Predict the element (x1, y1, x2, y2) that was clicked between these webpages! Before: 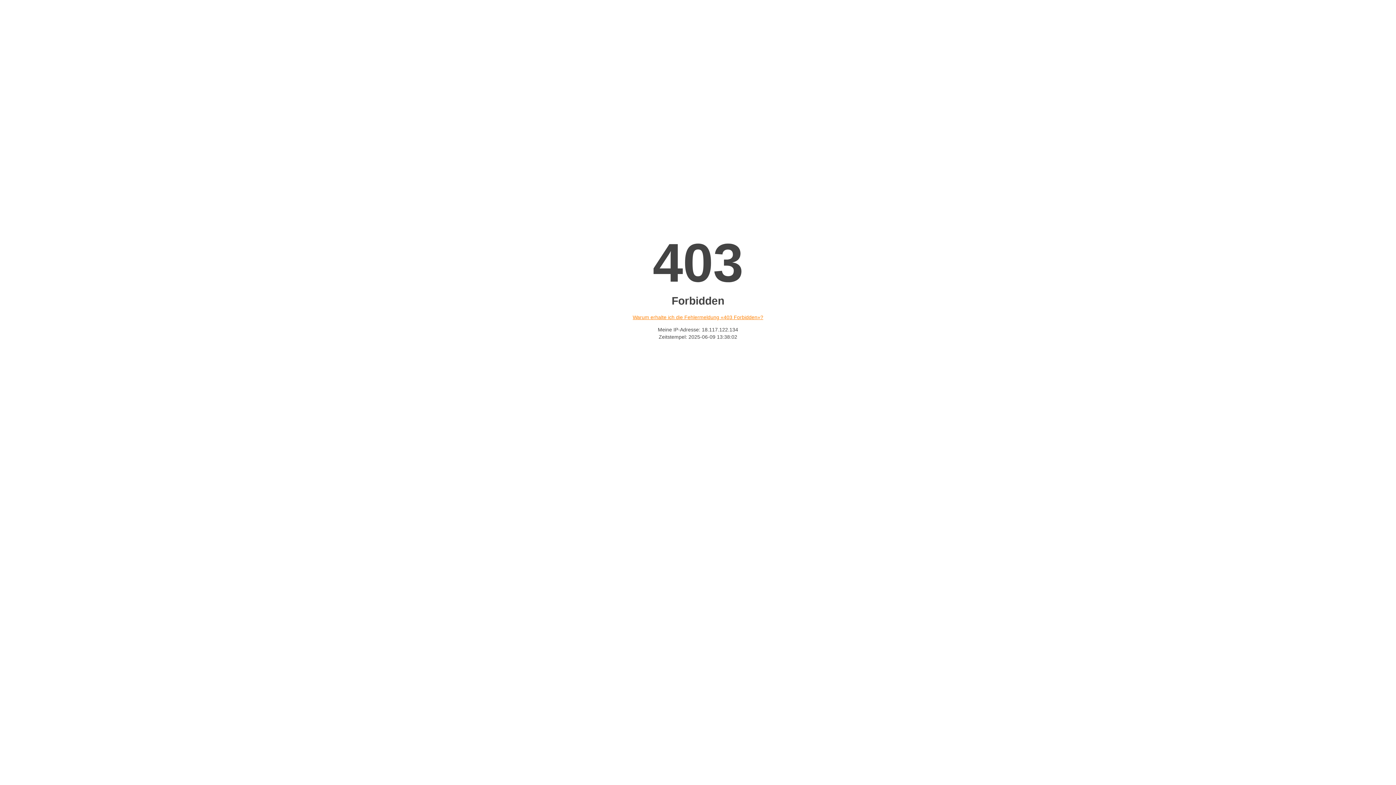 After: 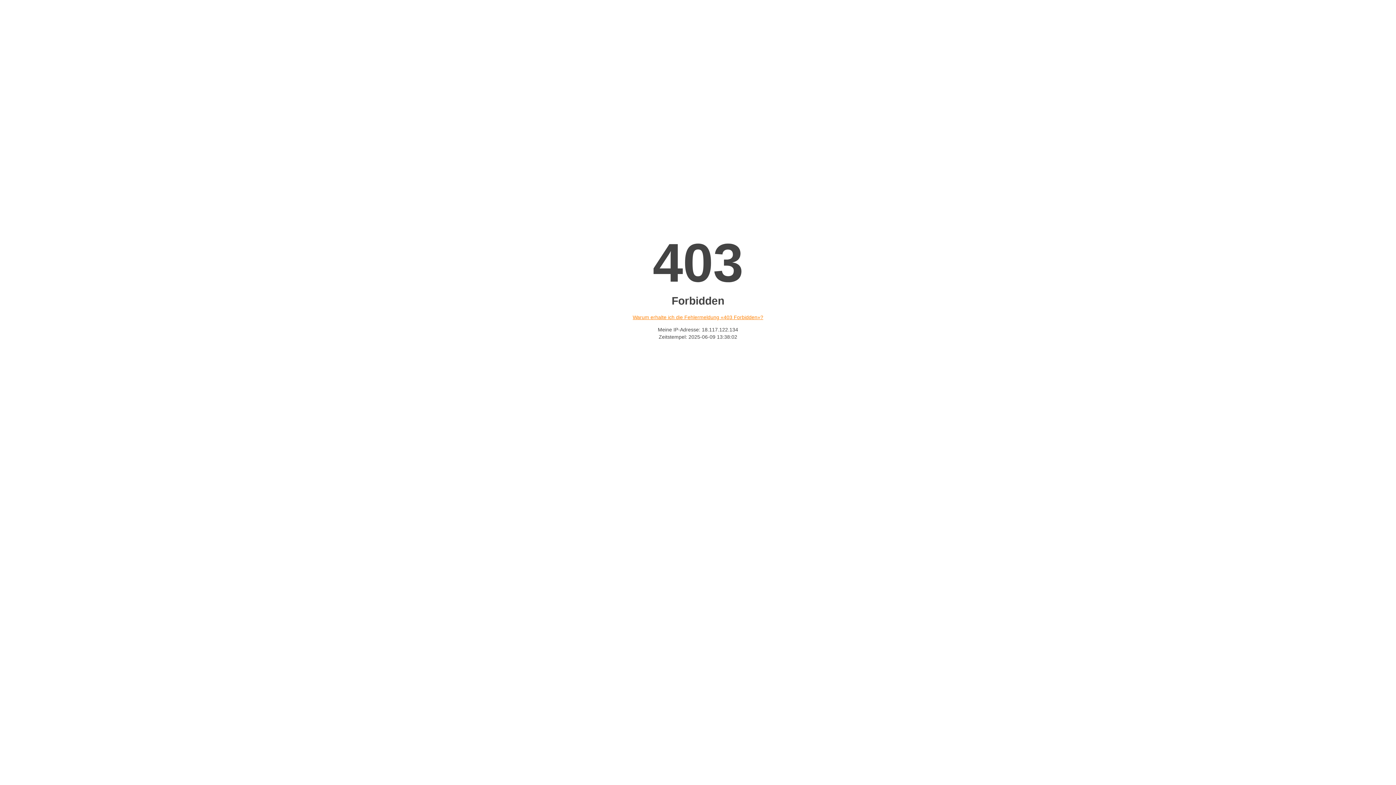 Action: label: Warum erhalte ich die Fehlermeldung «403 Forbidden»? bbox: (632, 314, 763, 320)